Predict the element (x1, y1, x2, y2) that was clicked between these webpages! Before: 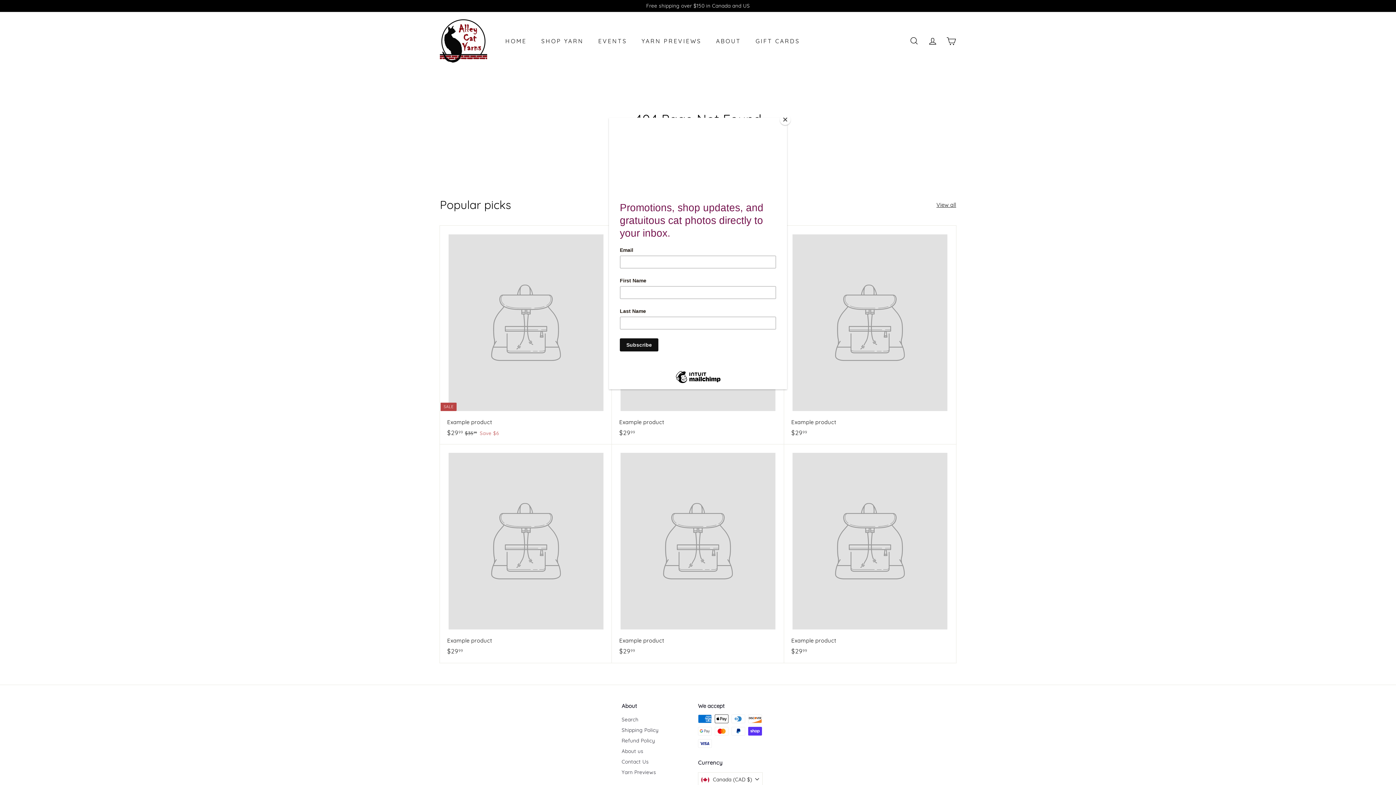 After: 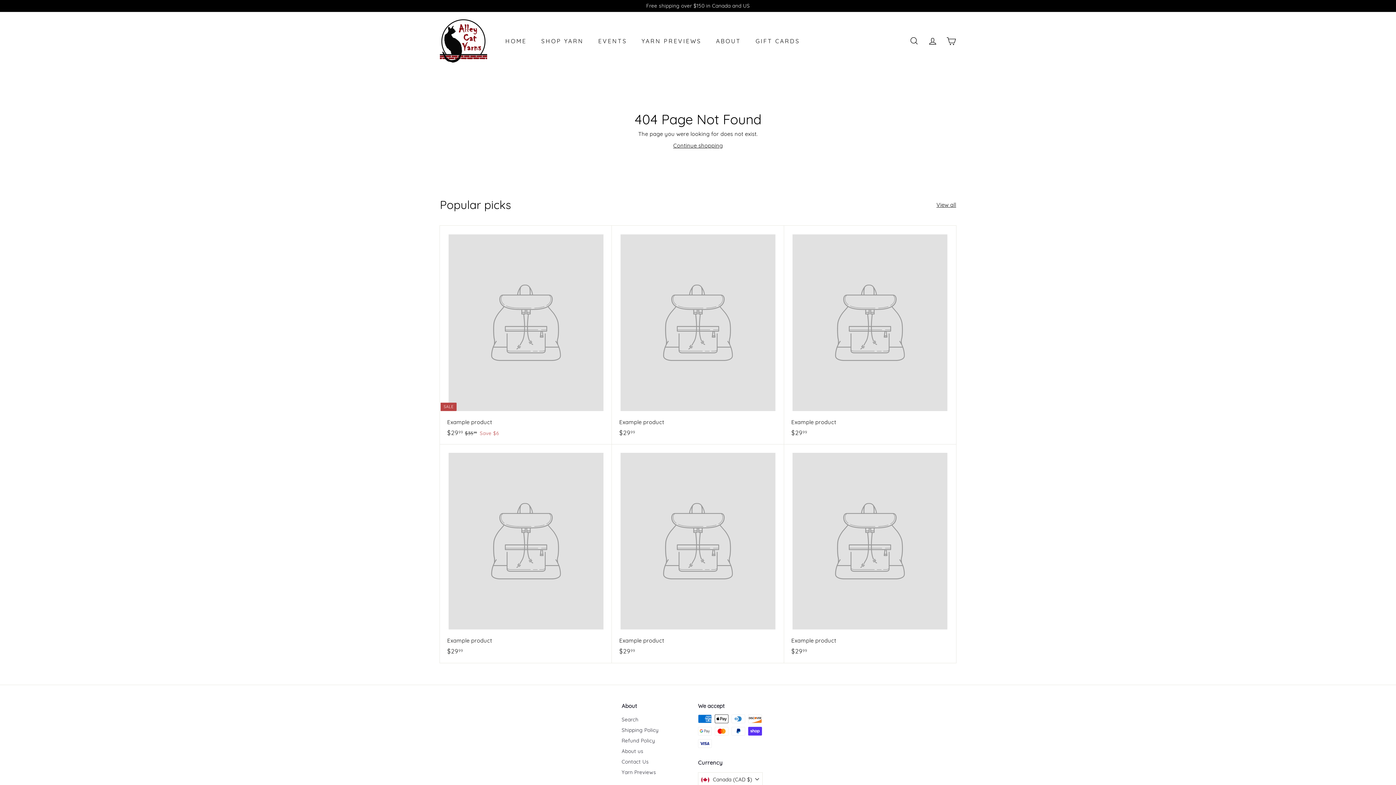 Action: label: Close bbox: (780, 114, 790, 125)